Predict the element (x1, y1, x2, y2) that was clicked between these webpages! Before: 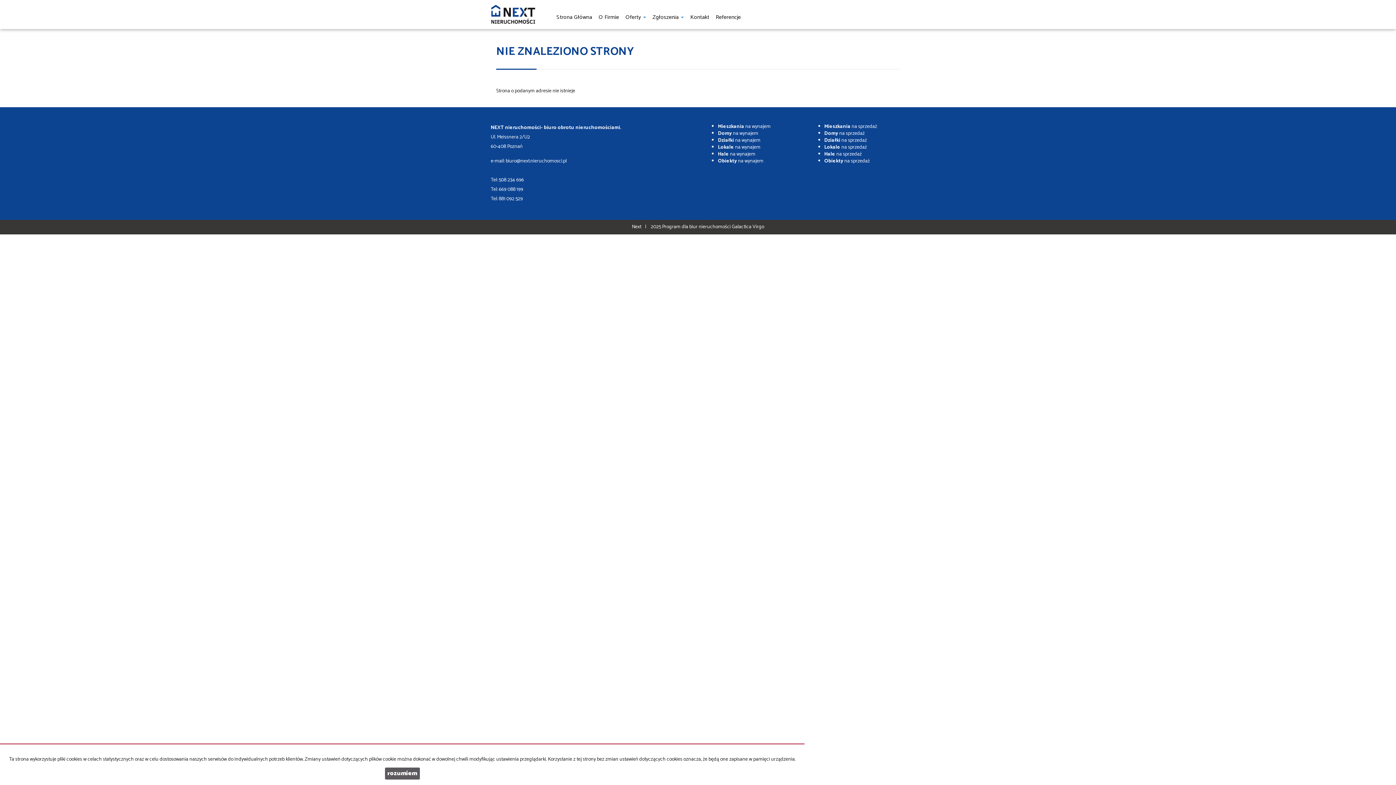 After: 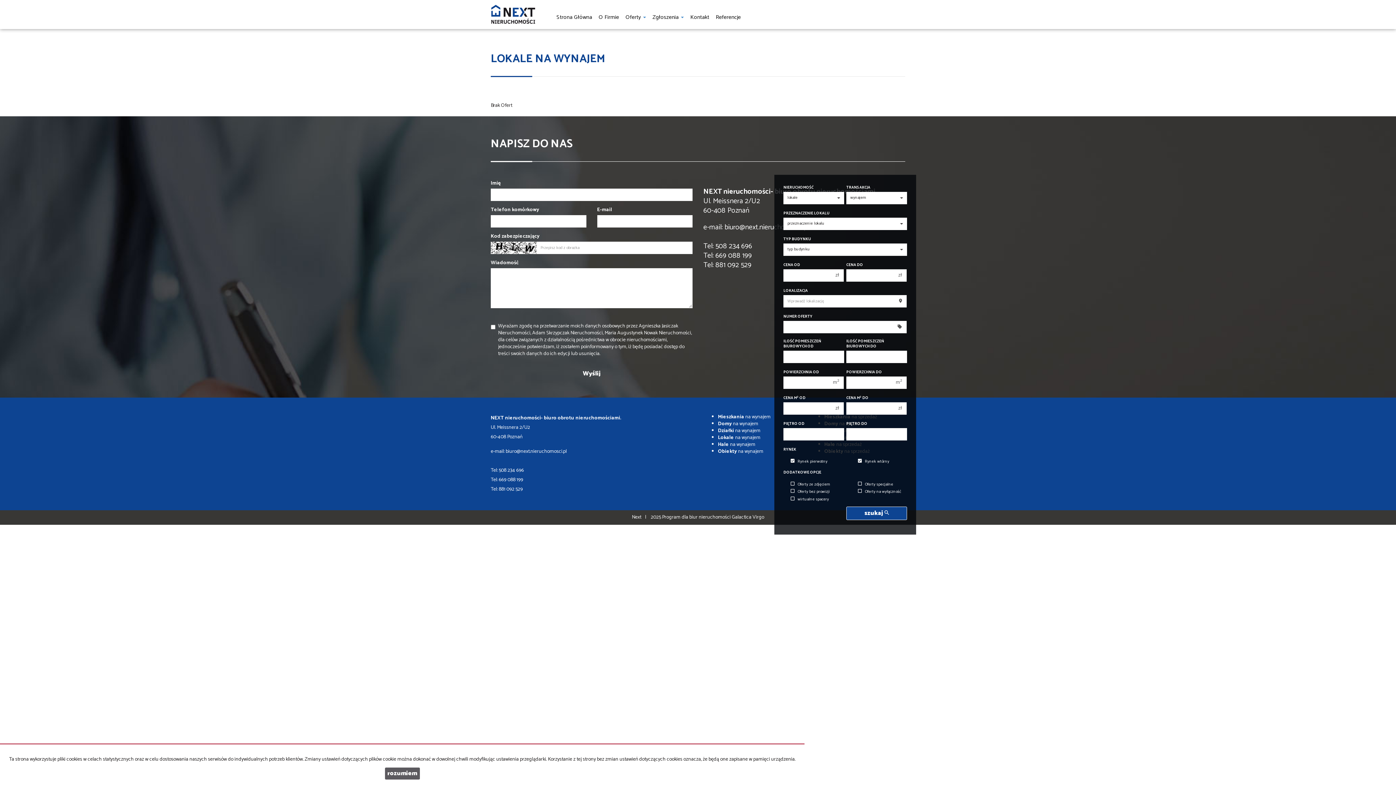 Action: bbox: (718, 143, 760, 151) label: Lokale na wynajem